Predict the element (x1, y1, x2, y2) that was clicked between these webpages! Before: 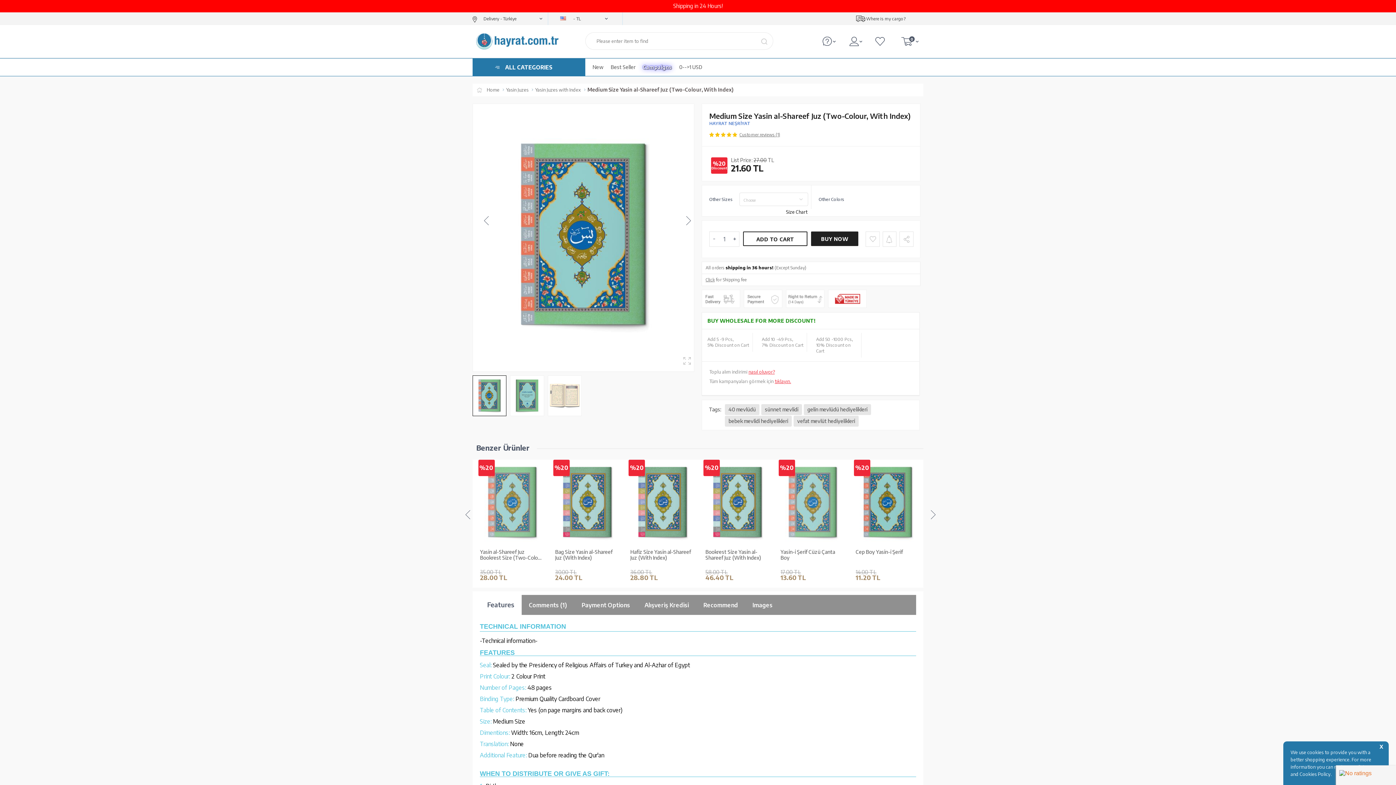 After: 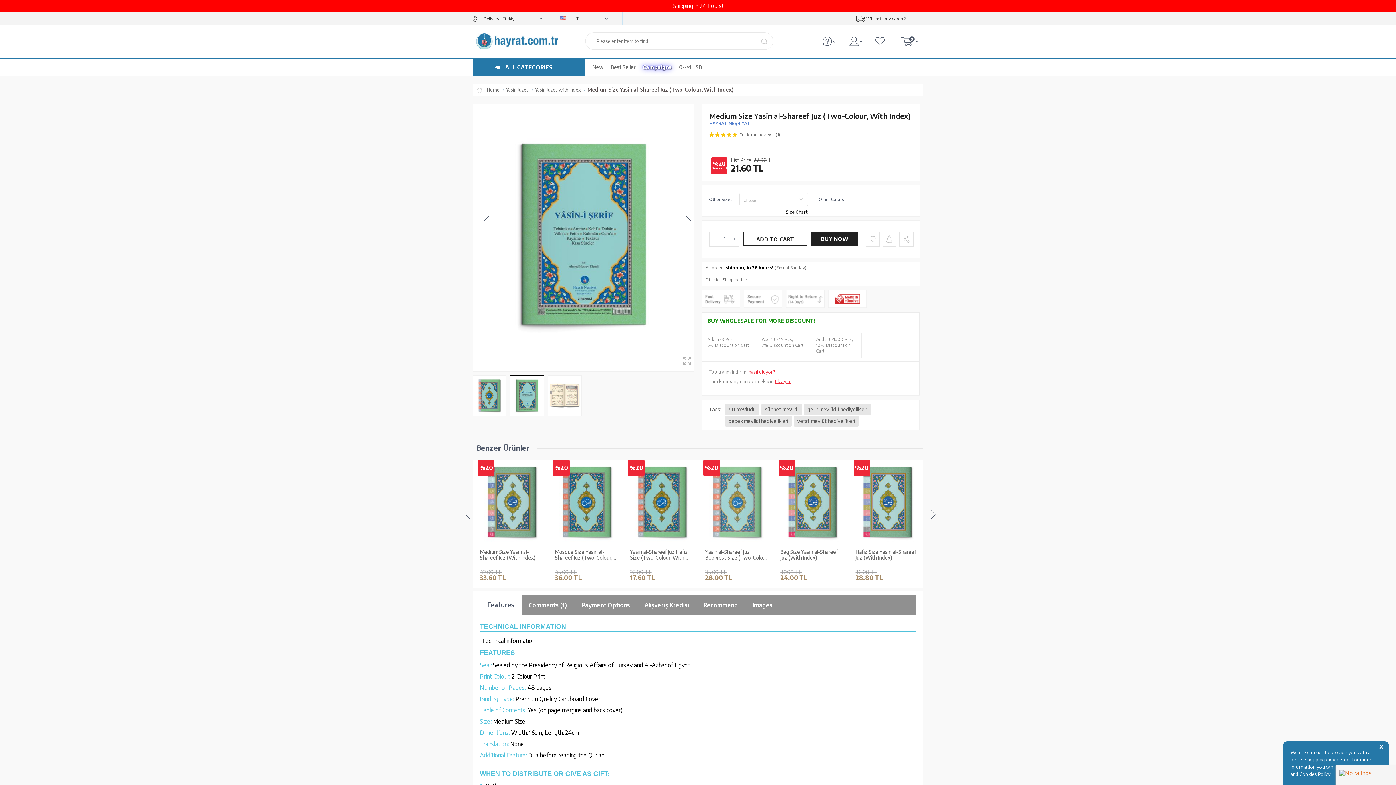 Action: bbox: (510, 376, 543, 415)